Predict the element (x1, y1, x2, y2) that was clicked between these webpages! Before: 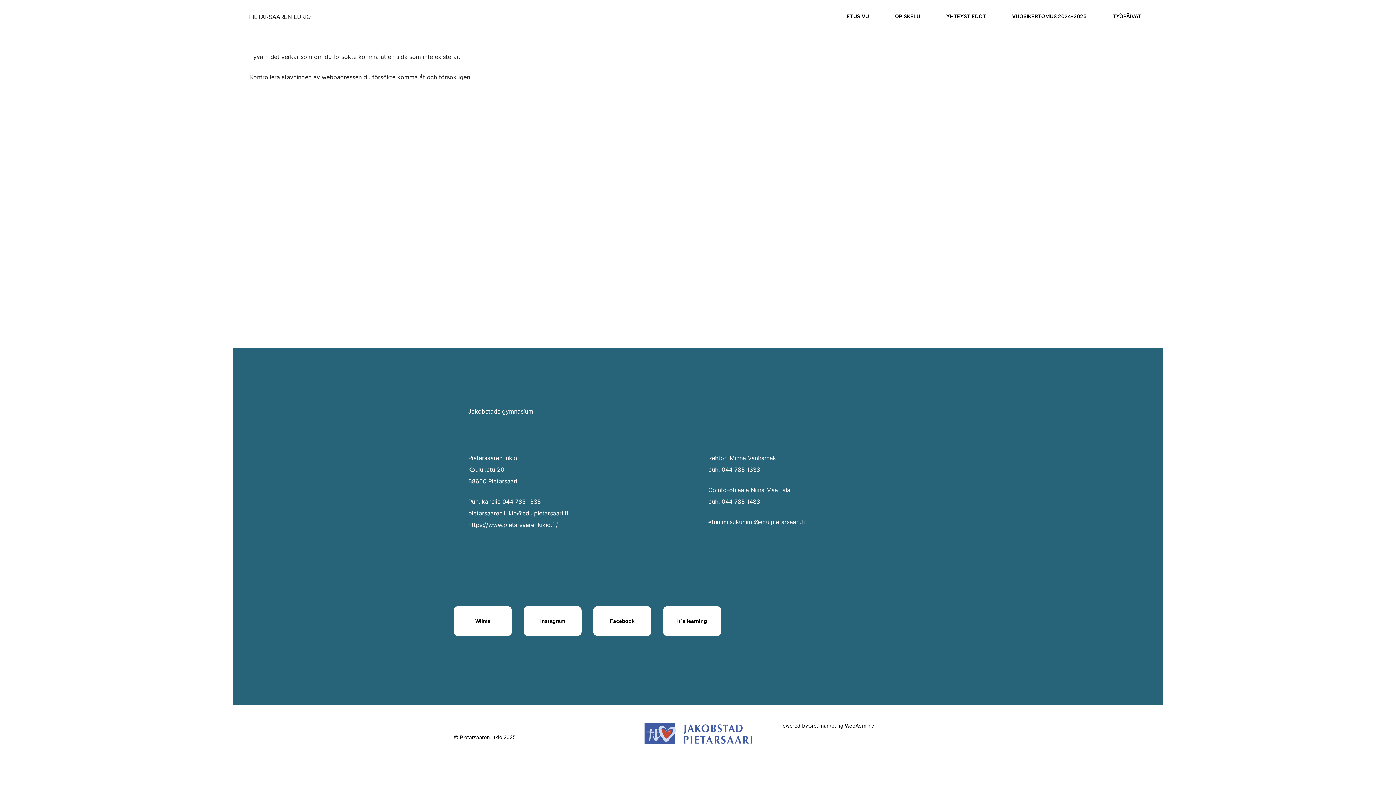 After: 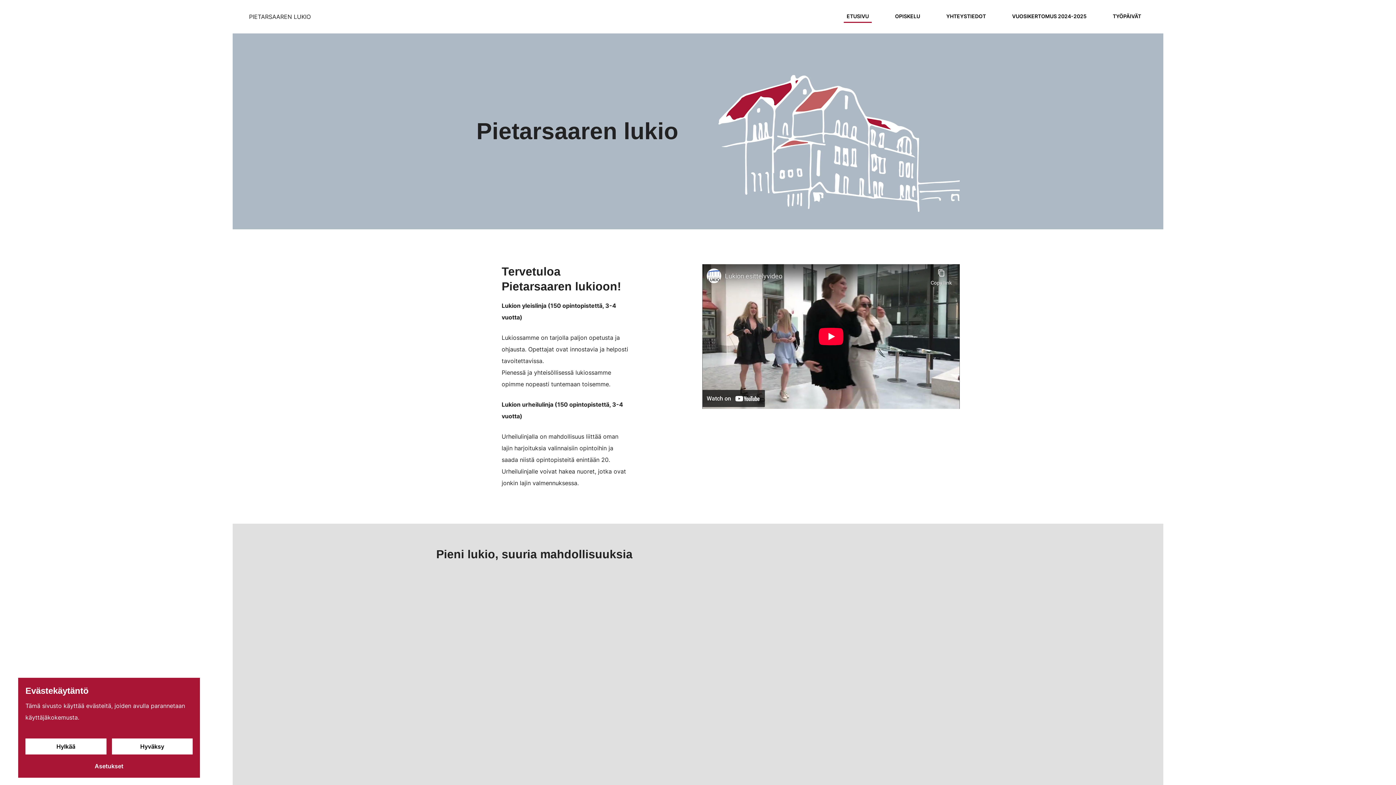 Action: label: Siirry sivulle Etusivu bbox: (841, 8, 874, 24)